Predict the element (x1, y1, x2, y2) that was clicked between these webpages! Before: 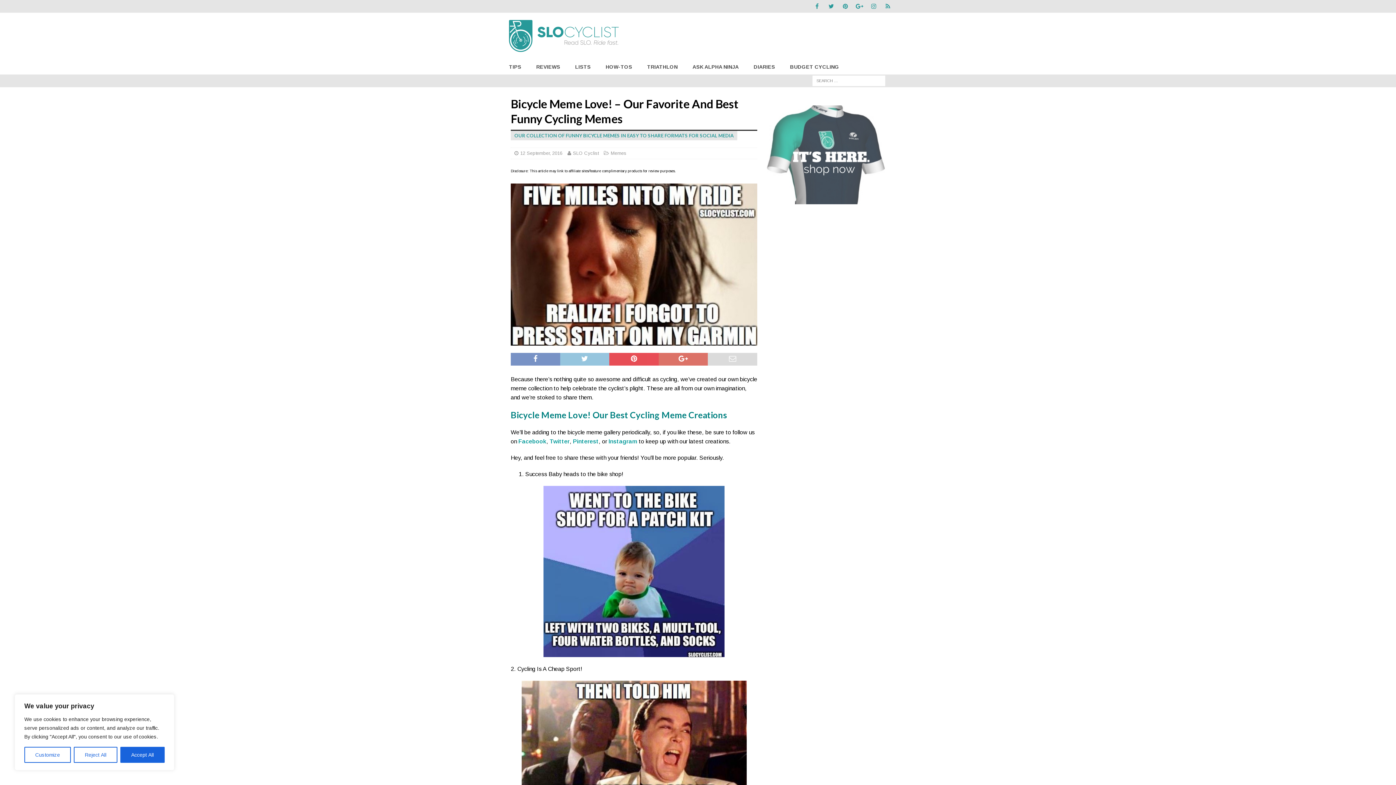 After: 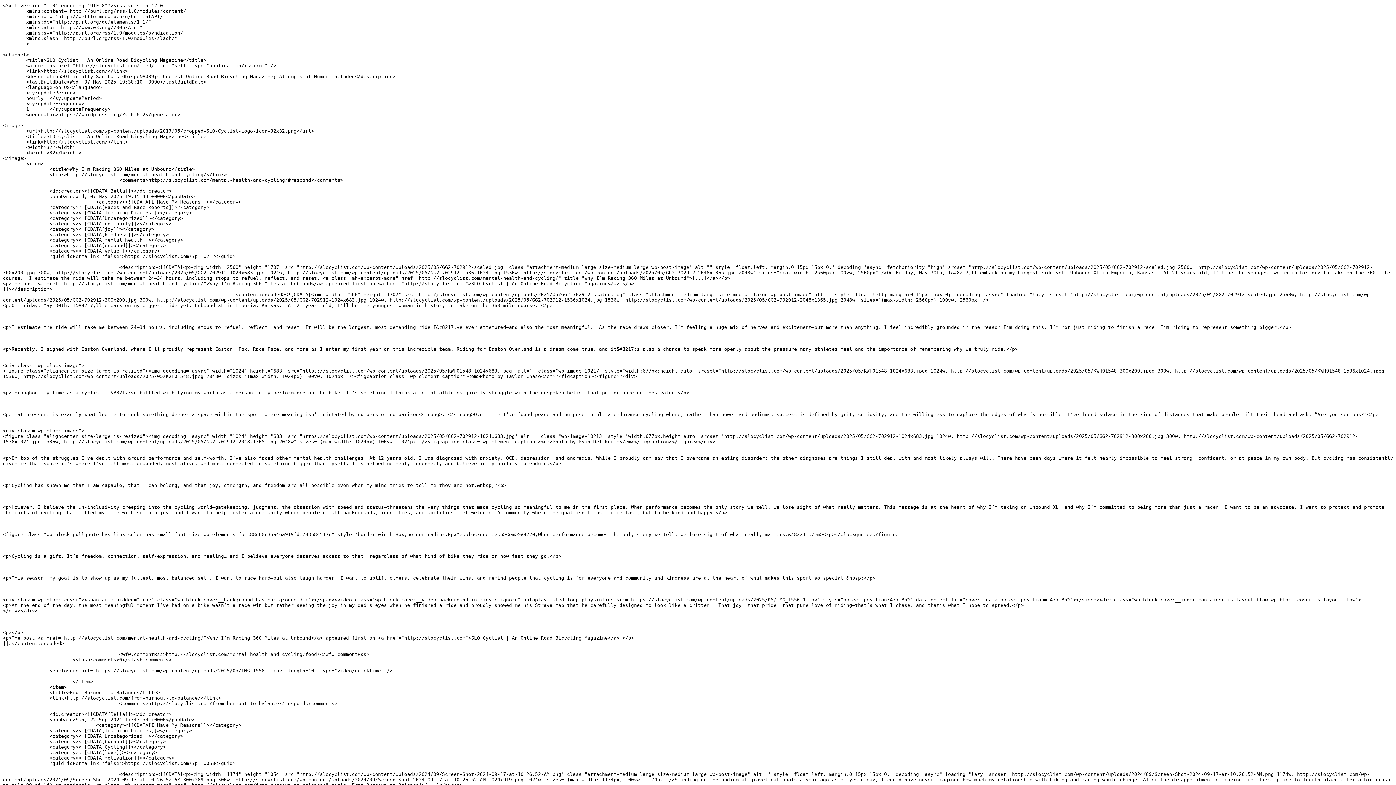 Action: bbox: (881, 0, 894, 12) label: RSS